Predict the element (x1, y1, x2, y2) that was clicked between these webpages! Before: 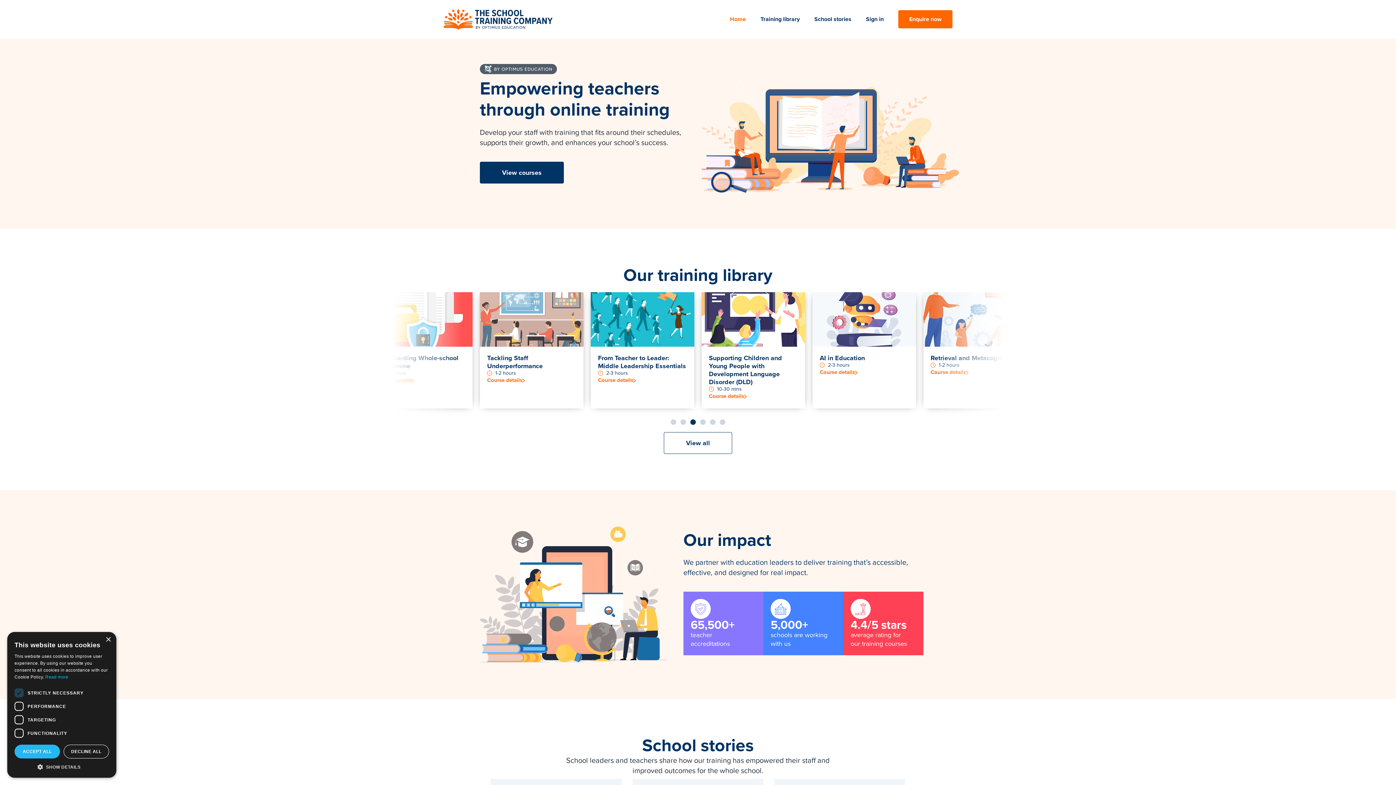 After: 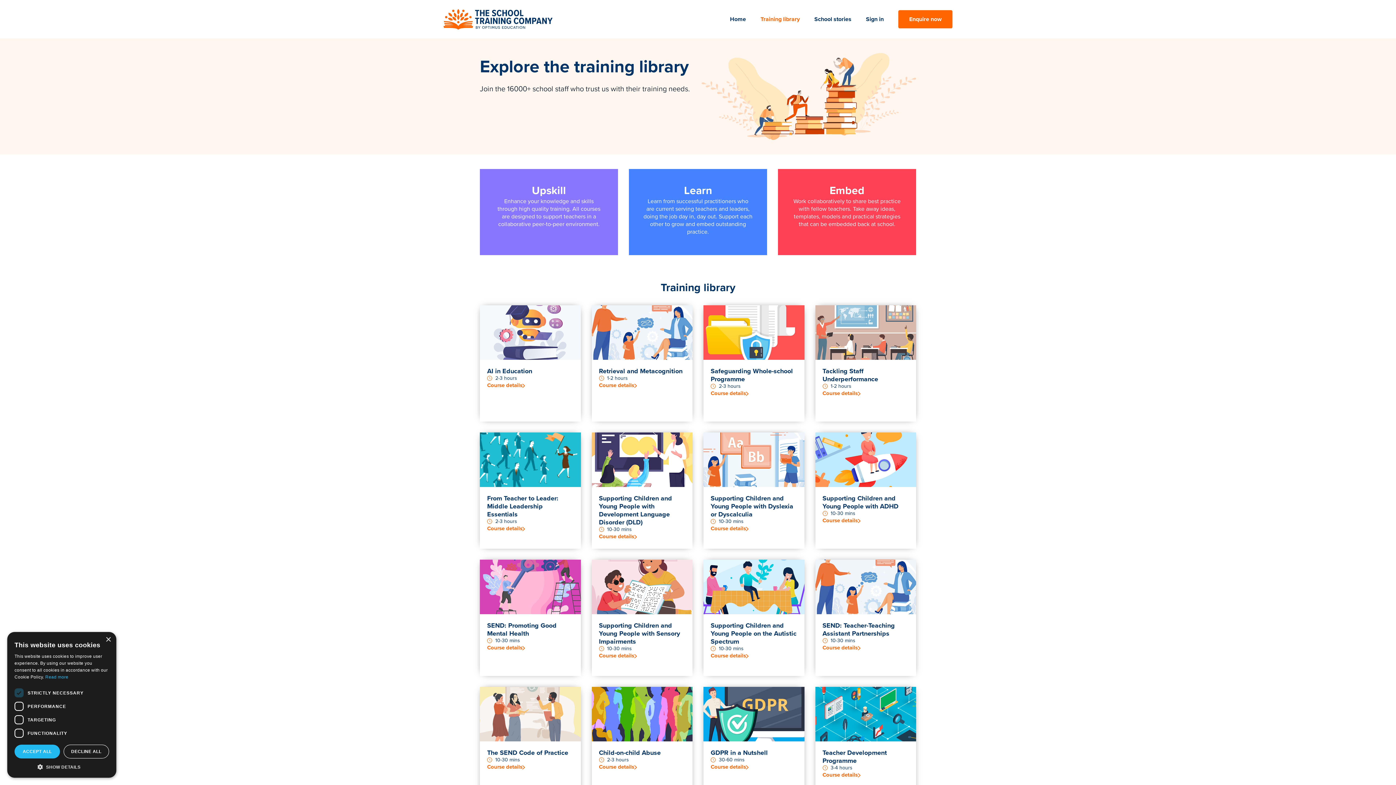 Action: bbox: (664, 432, 732, 454) label: View all